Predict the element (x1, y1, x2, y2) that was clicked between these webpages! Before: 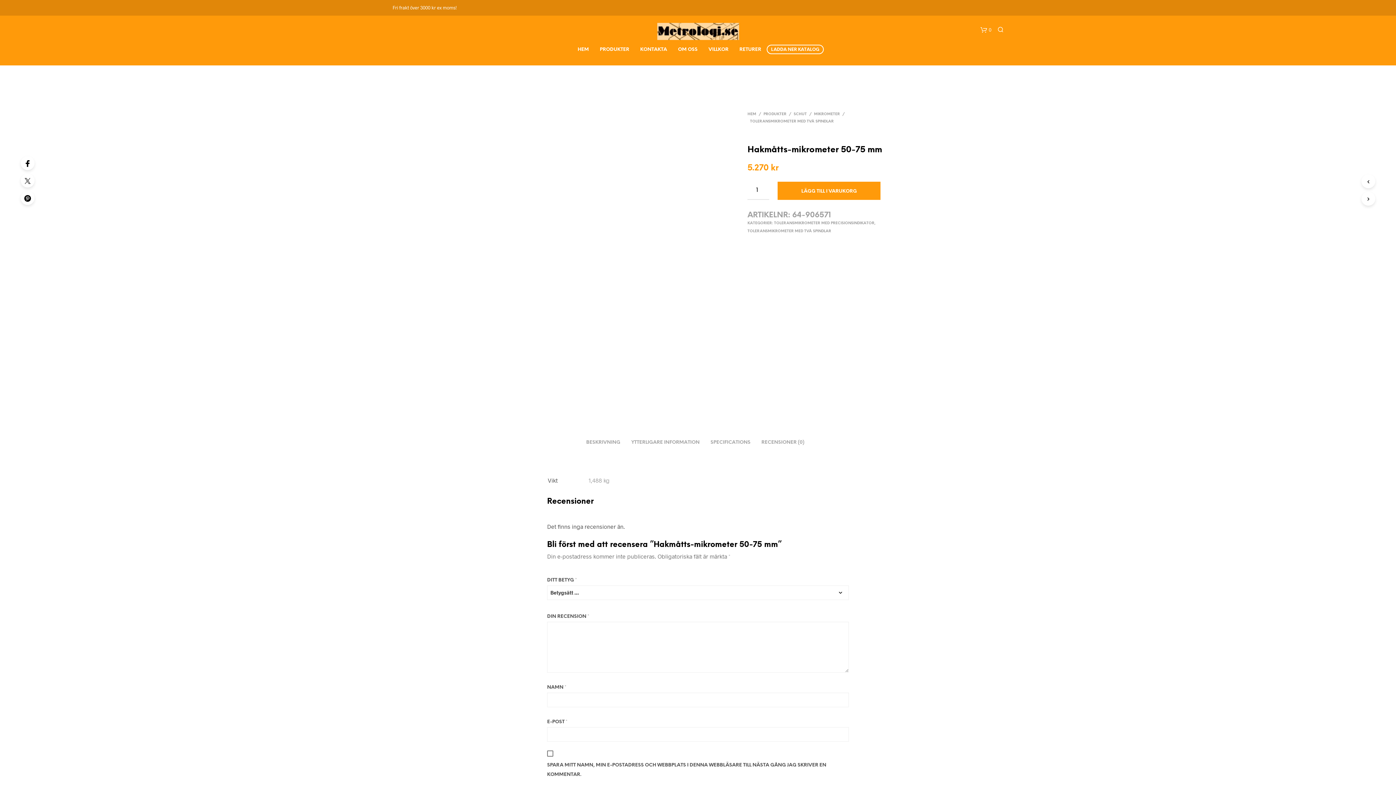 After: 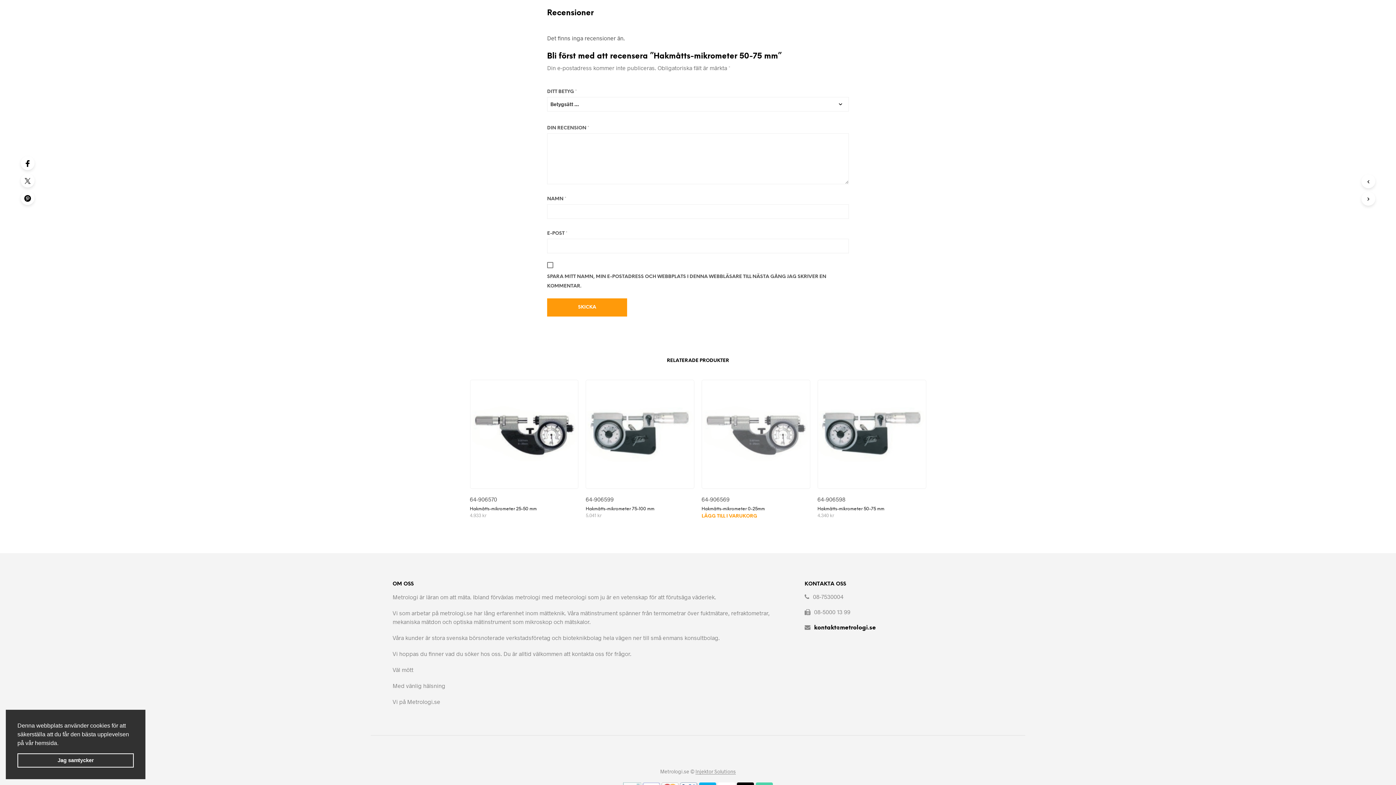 Action: bbox: (710, 432, 750, 447) label: SPECIFICATIONS